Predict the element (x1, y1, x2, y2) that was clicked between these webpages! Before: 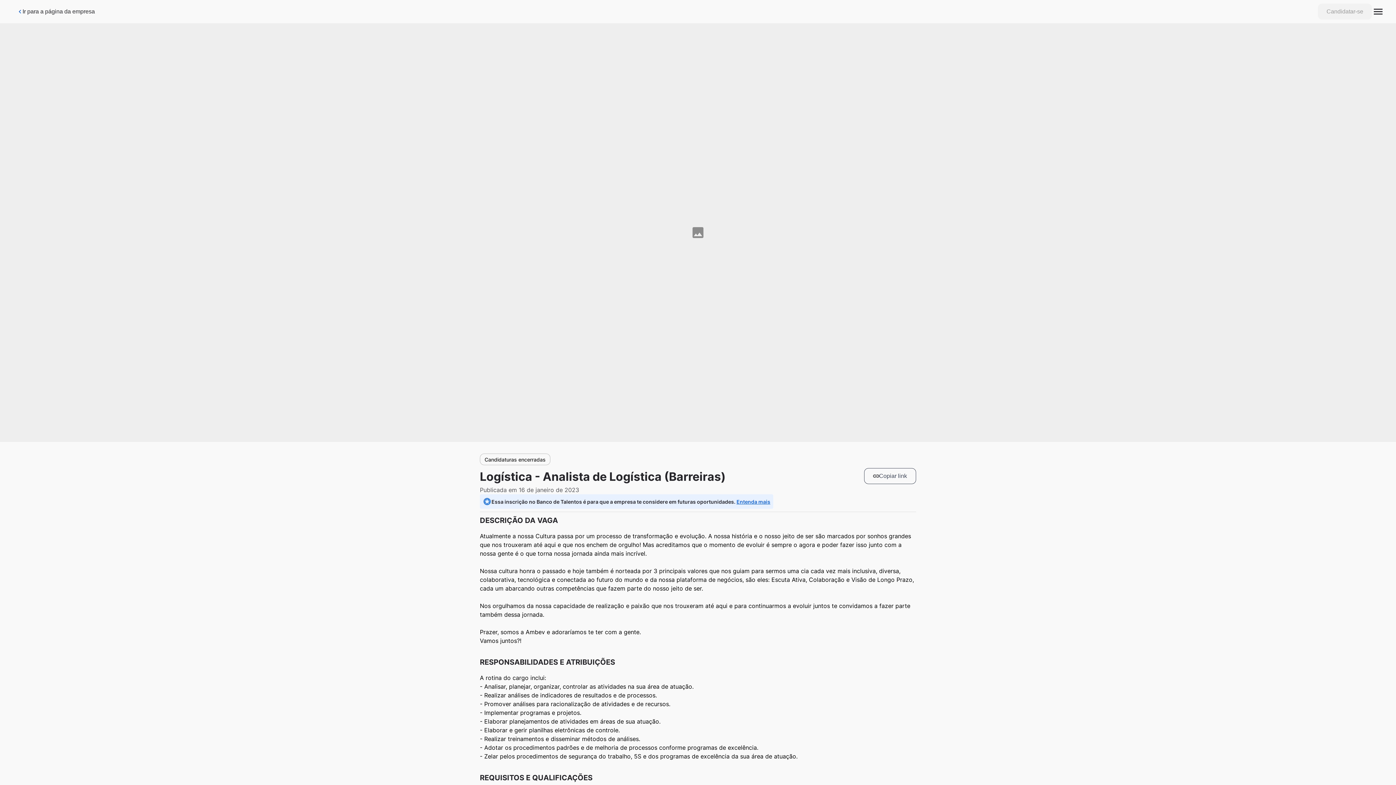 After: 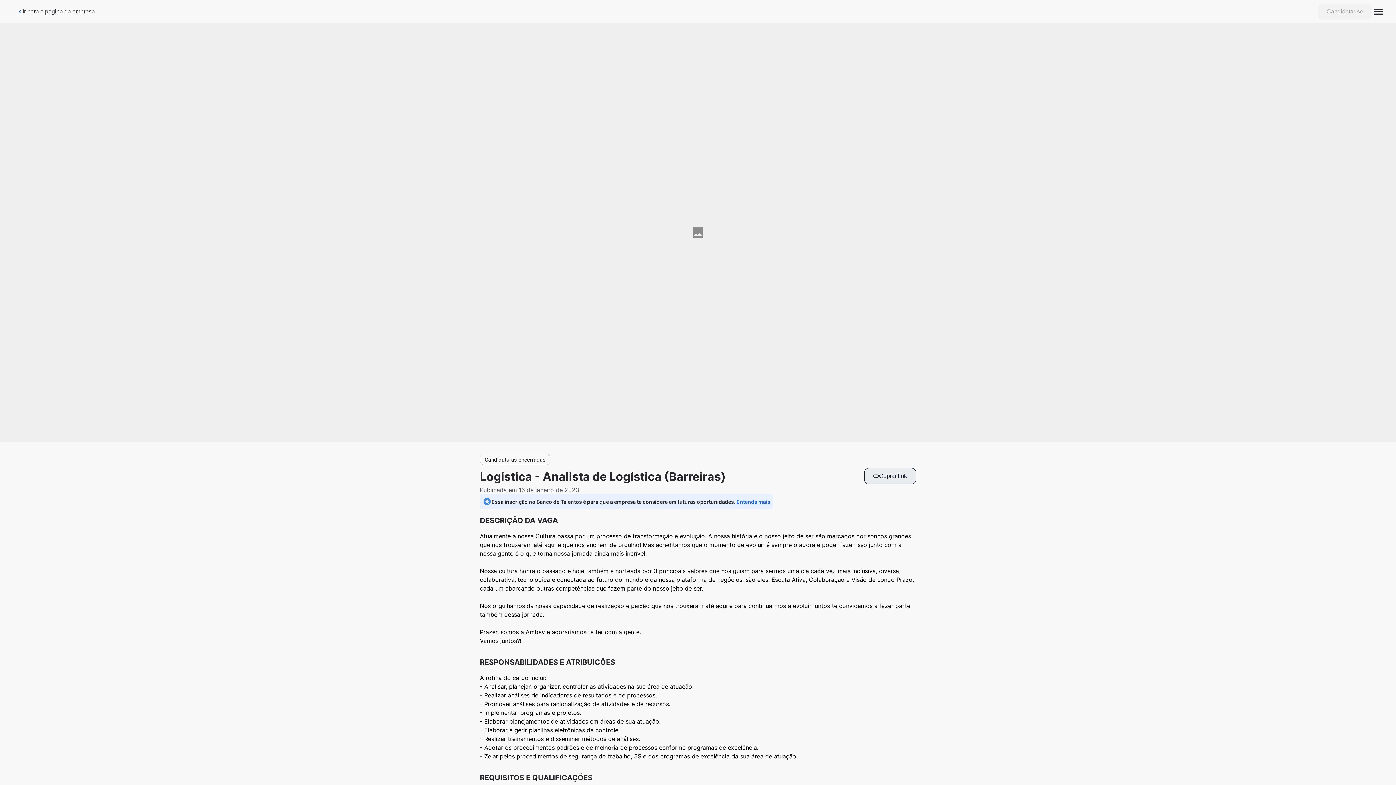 Action: label: Botão de copiar link da vaga bbox: (864, 468, 916, 484)